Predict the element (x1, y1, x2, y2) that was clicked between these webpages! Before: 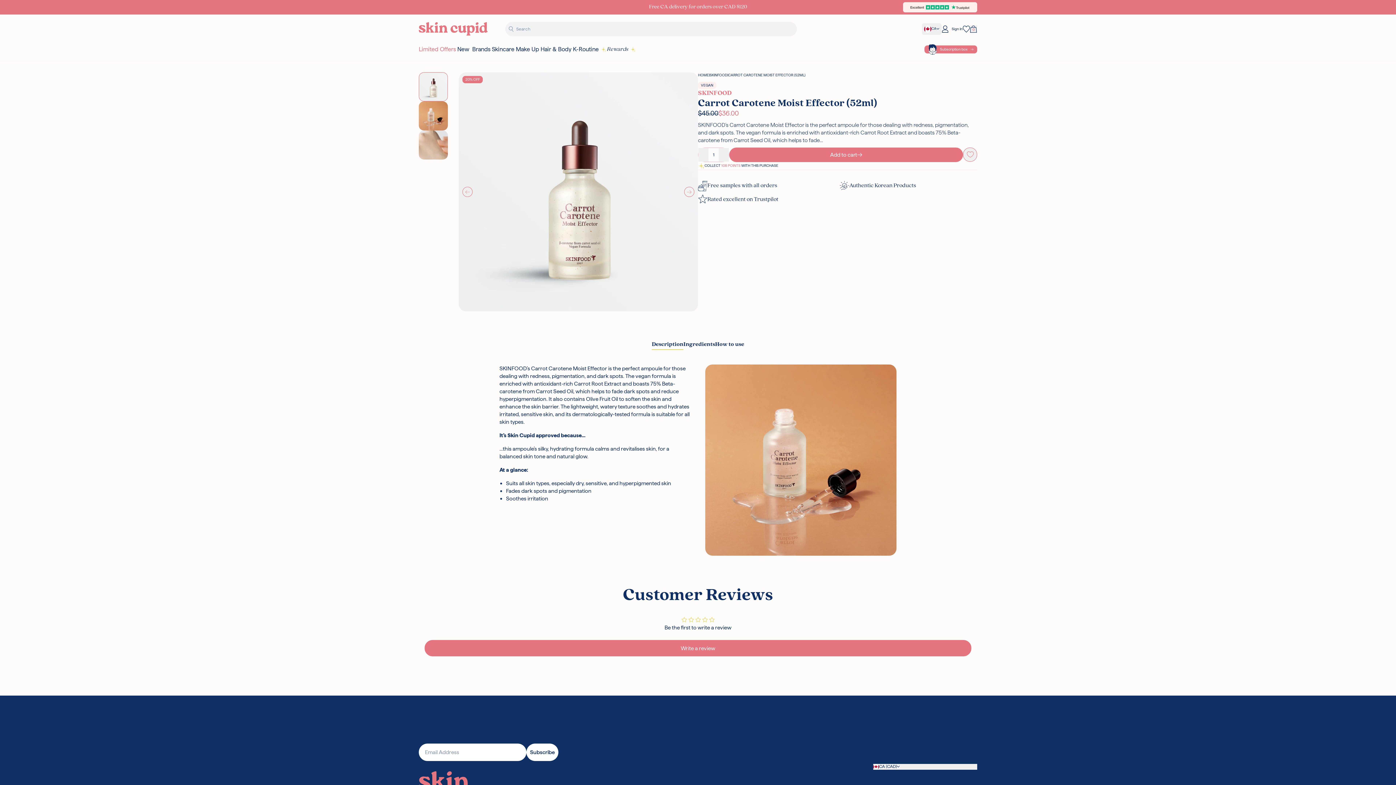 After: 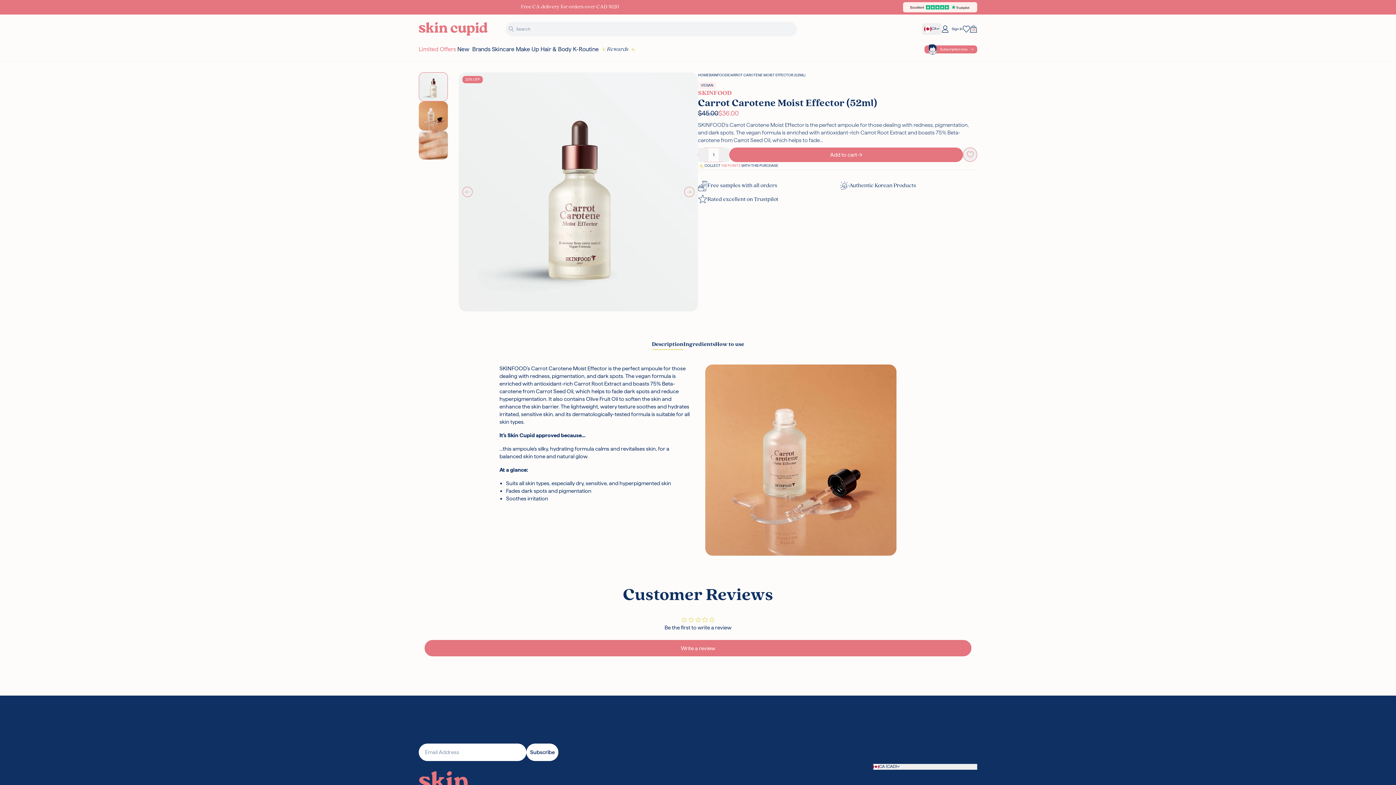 Action: label: CARROT CAROTENE MOIST EFFECTOR (52ML) bbox: (728, 73, 805, 77)